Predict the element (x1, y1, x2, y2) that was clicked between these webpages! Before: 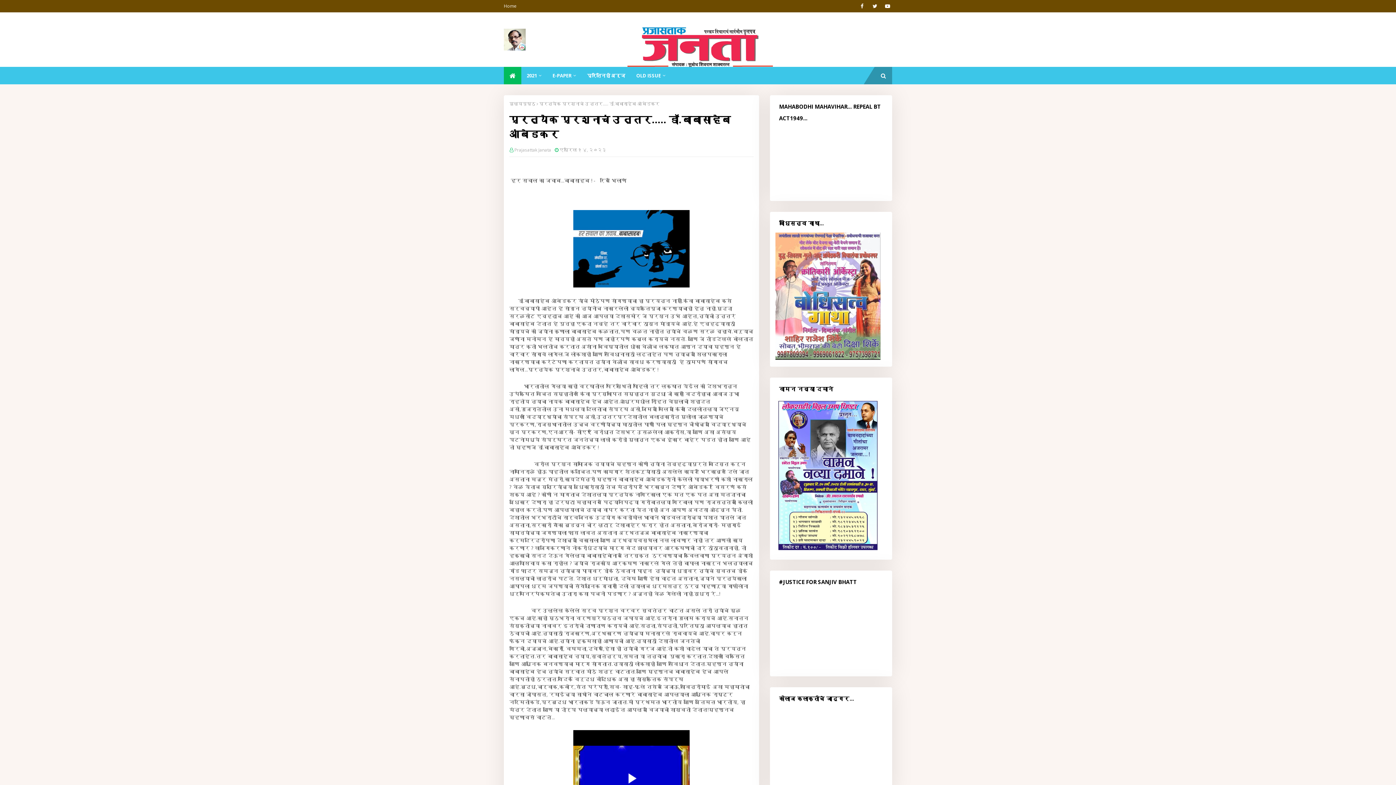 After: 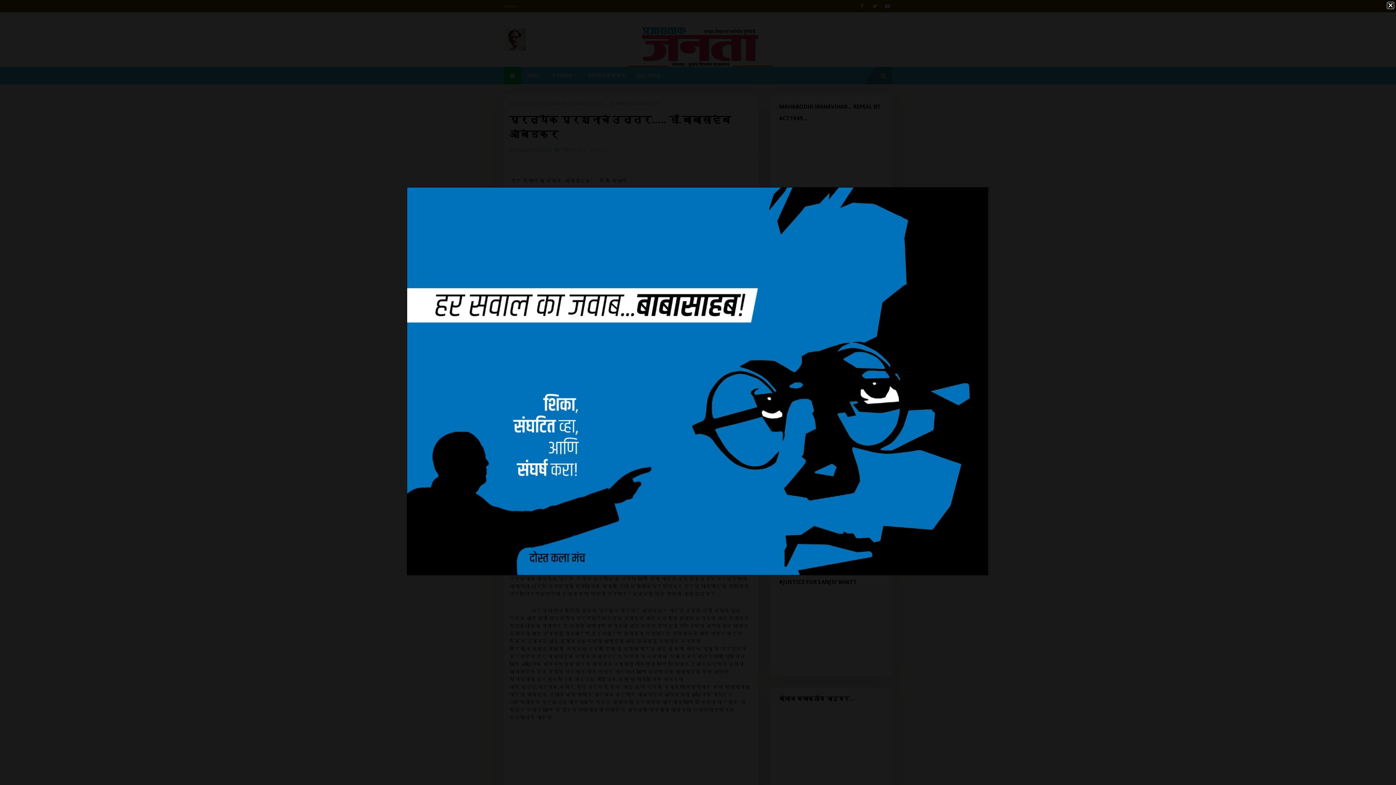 Action: bbox: (573, 282, 689, 289)